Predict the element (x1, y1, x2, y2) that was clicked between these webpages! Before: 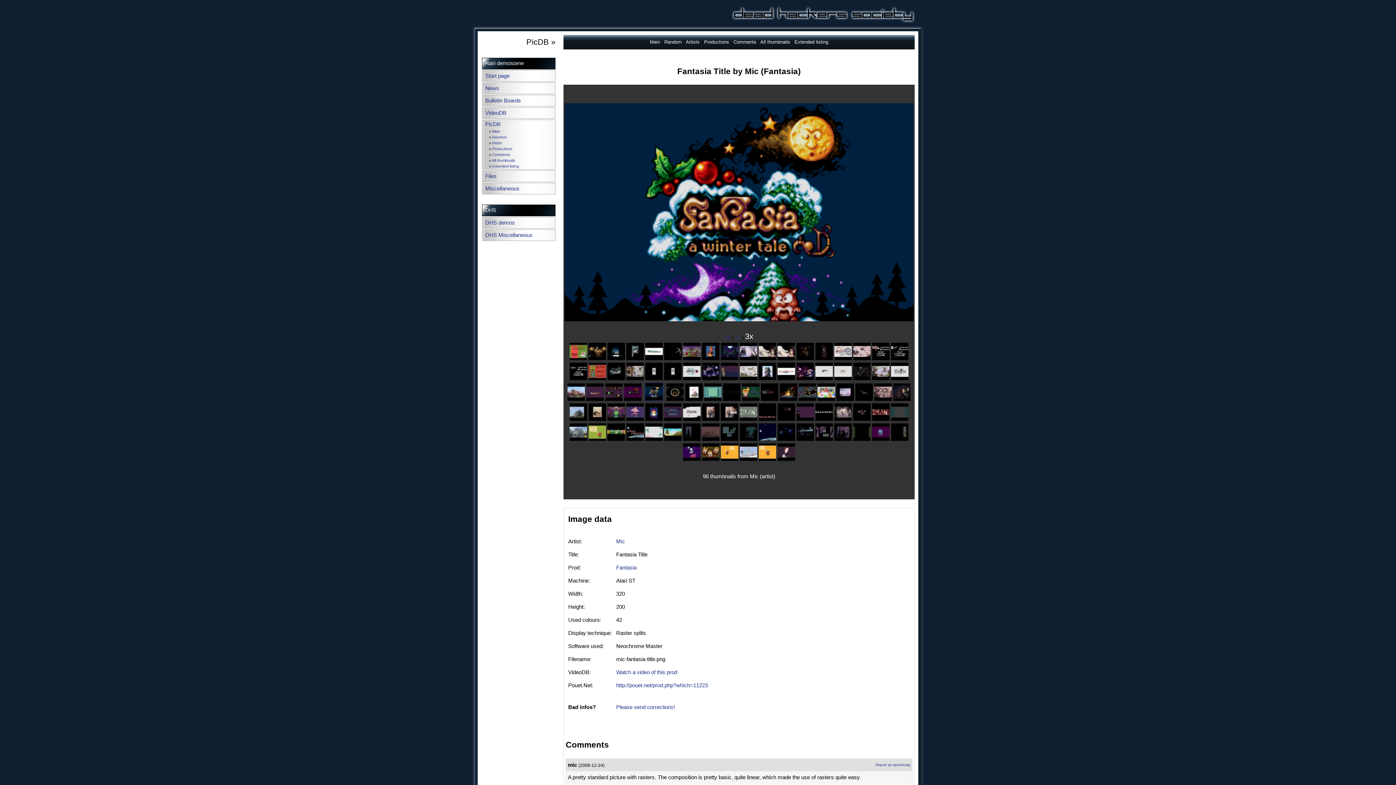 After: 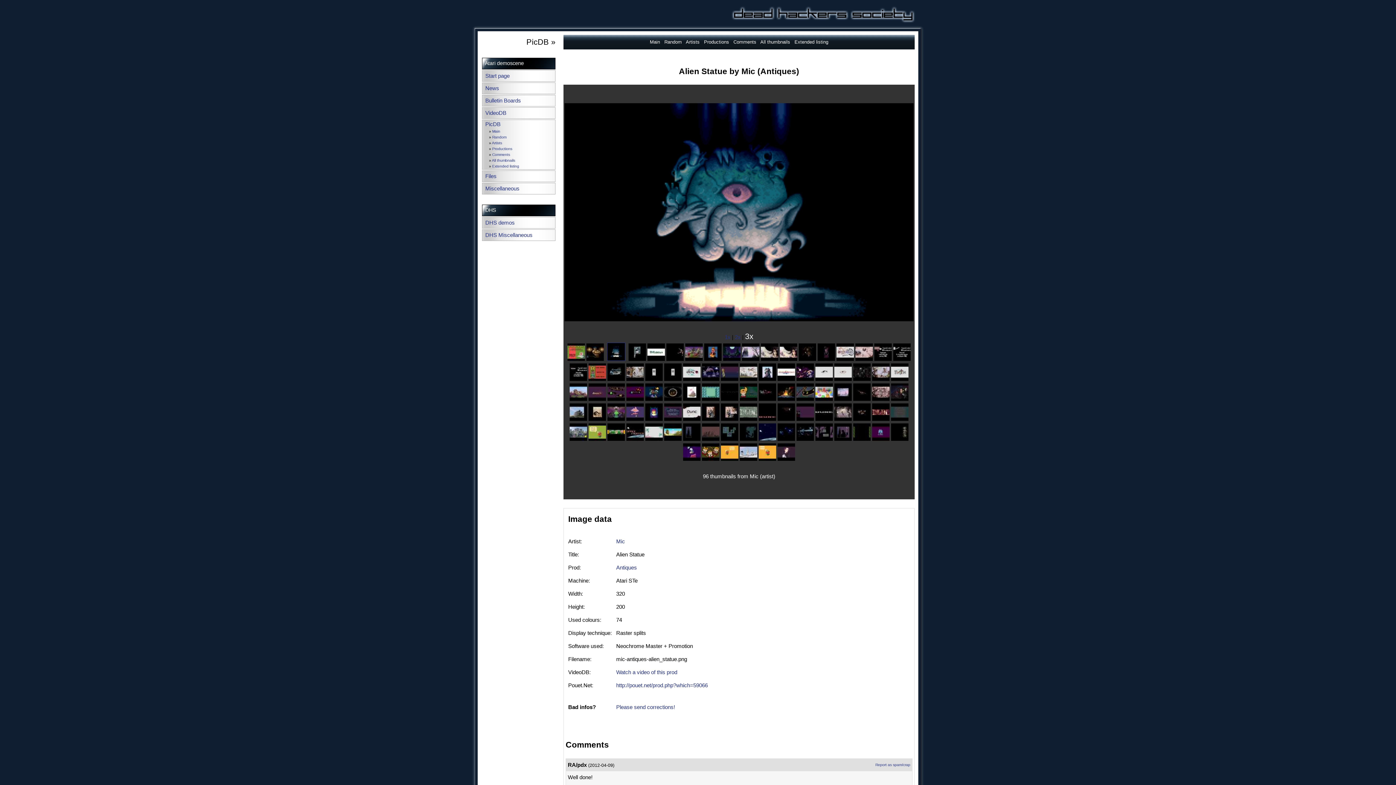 Action: bbox: (607, 355, 625, 361)